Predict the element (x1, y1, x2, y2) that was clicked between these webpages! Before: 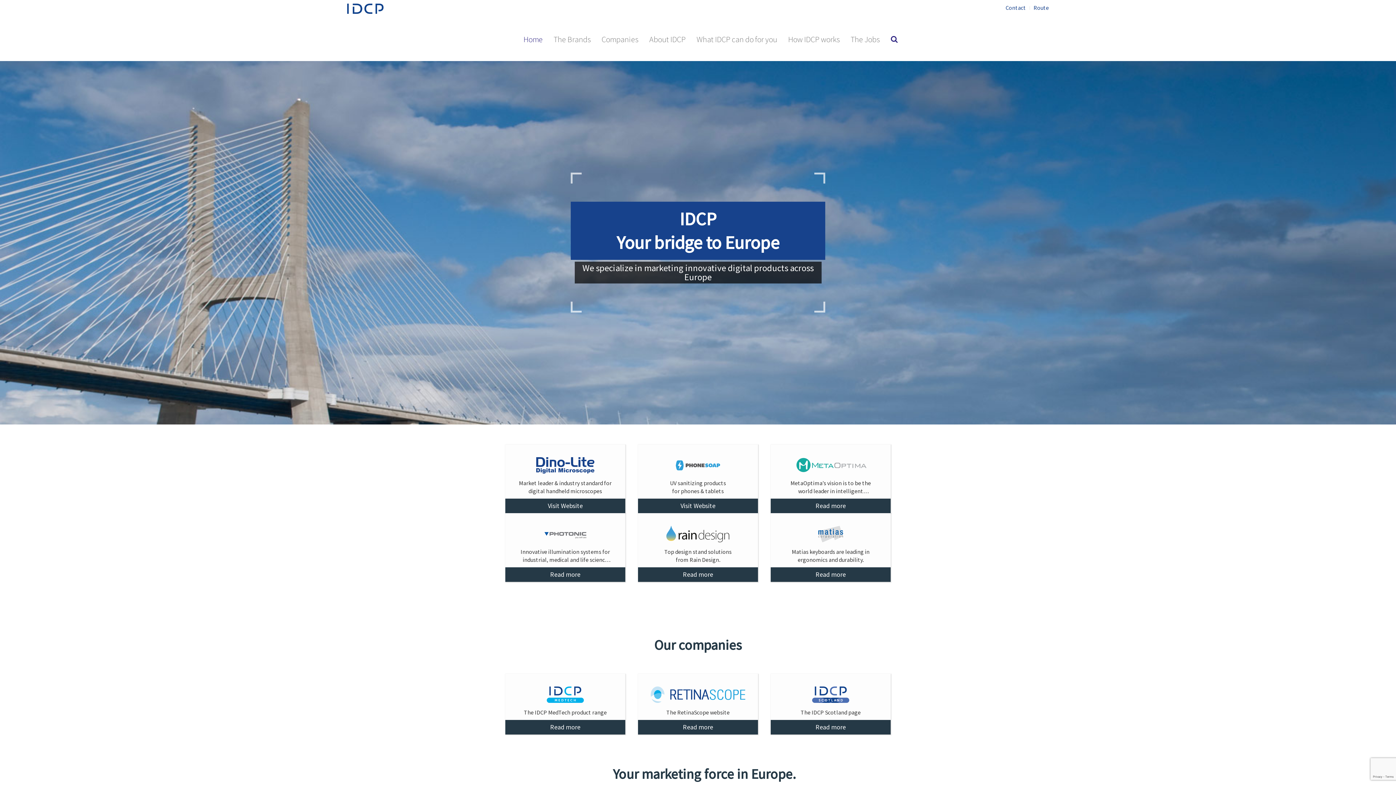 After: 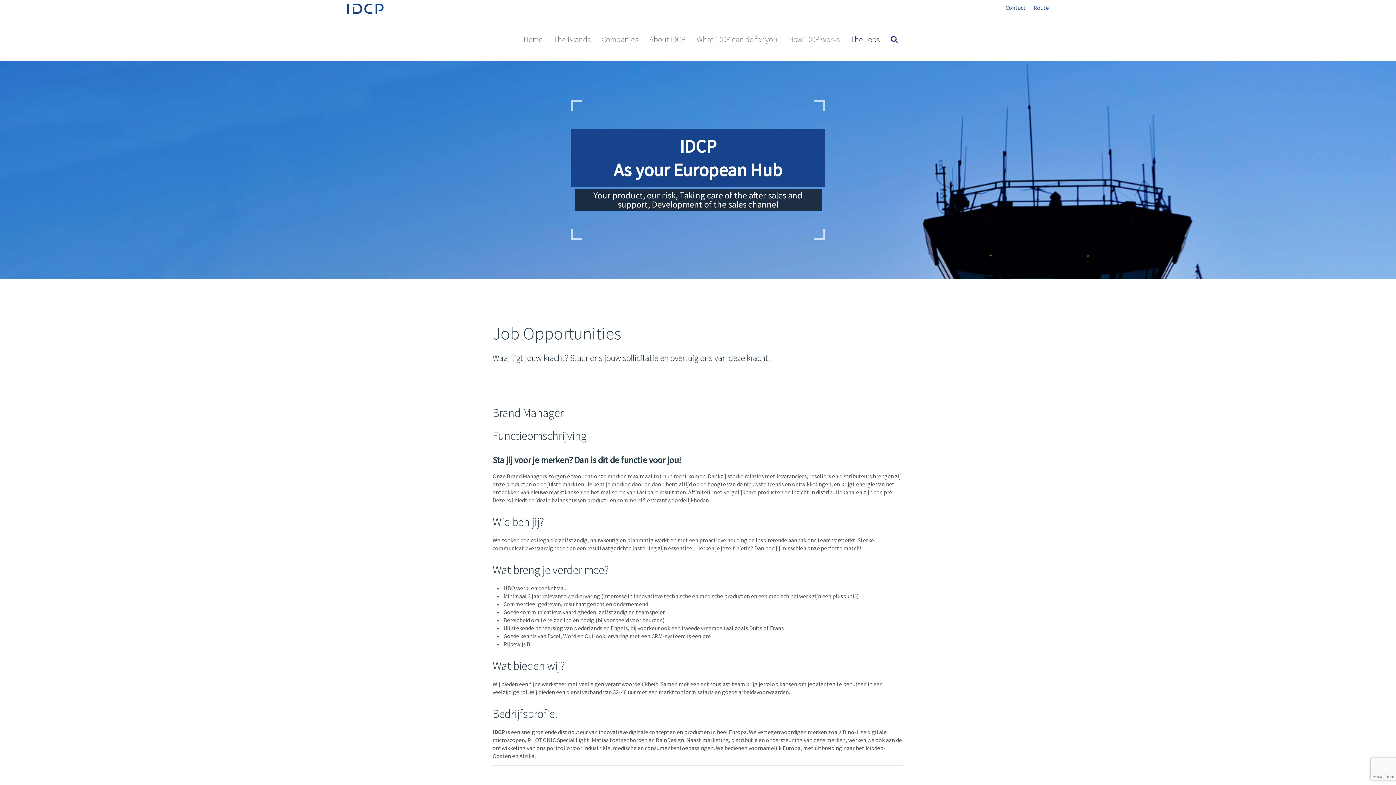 Action: label: The Jobs bbox: (845, 17, 885, 61)